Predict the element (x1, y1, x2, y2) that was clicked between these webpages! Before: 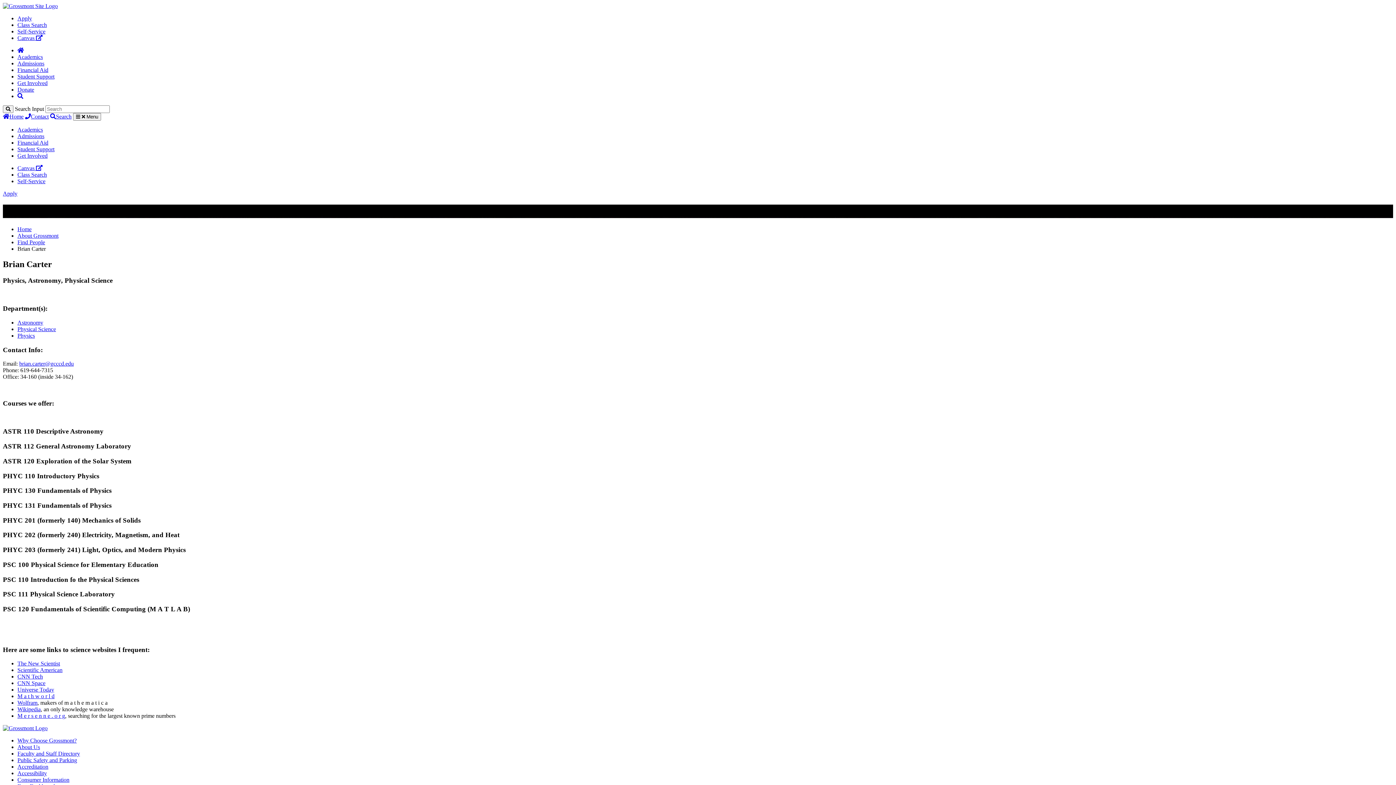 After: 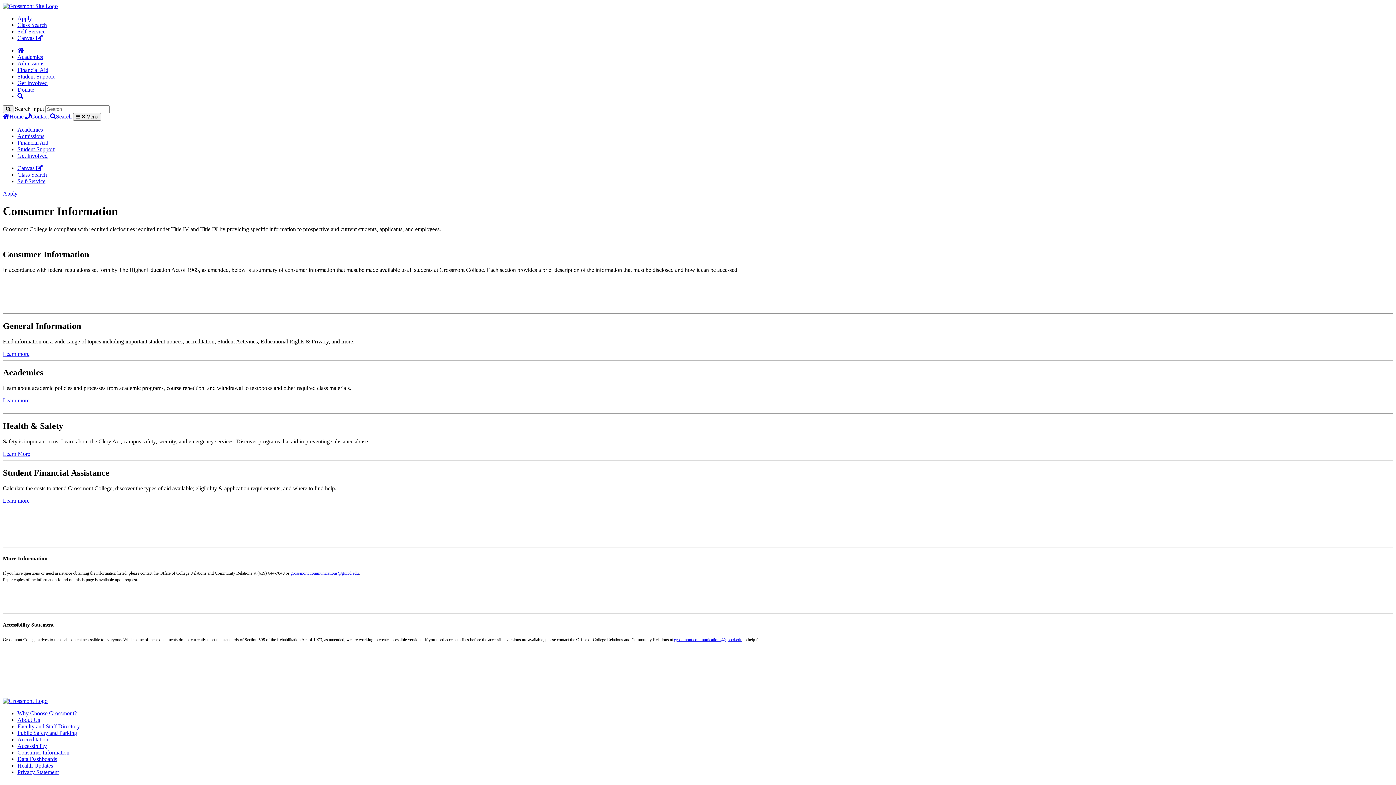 Action: bbox: (17, 777, 69, 783) label: Consumer Information